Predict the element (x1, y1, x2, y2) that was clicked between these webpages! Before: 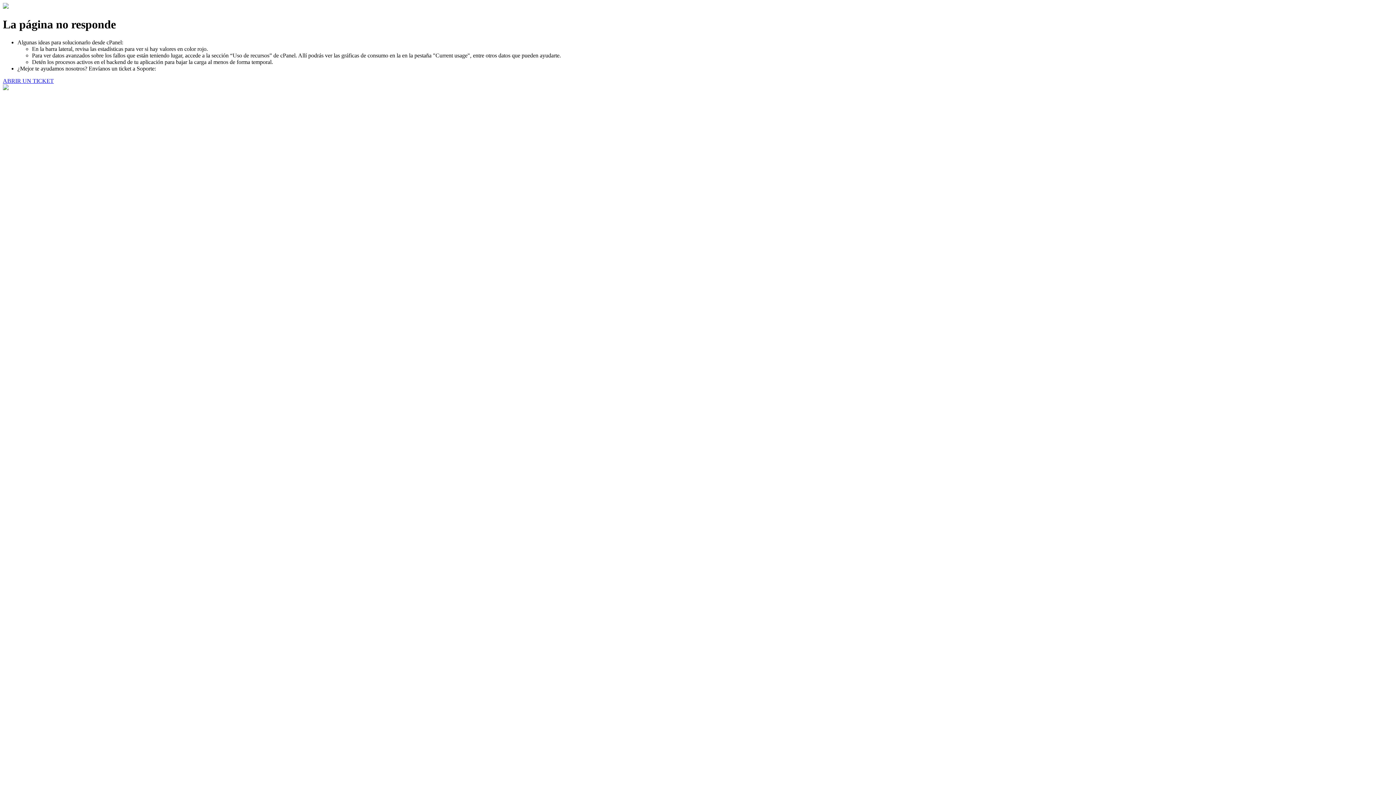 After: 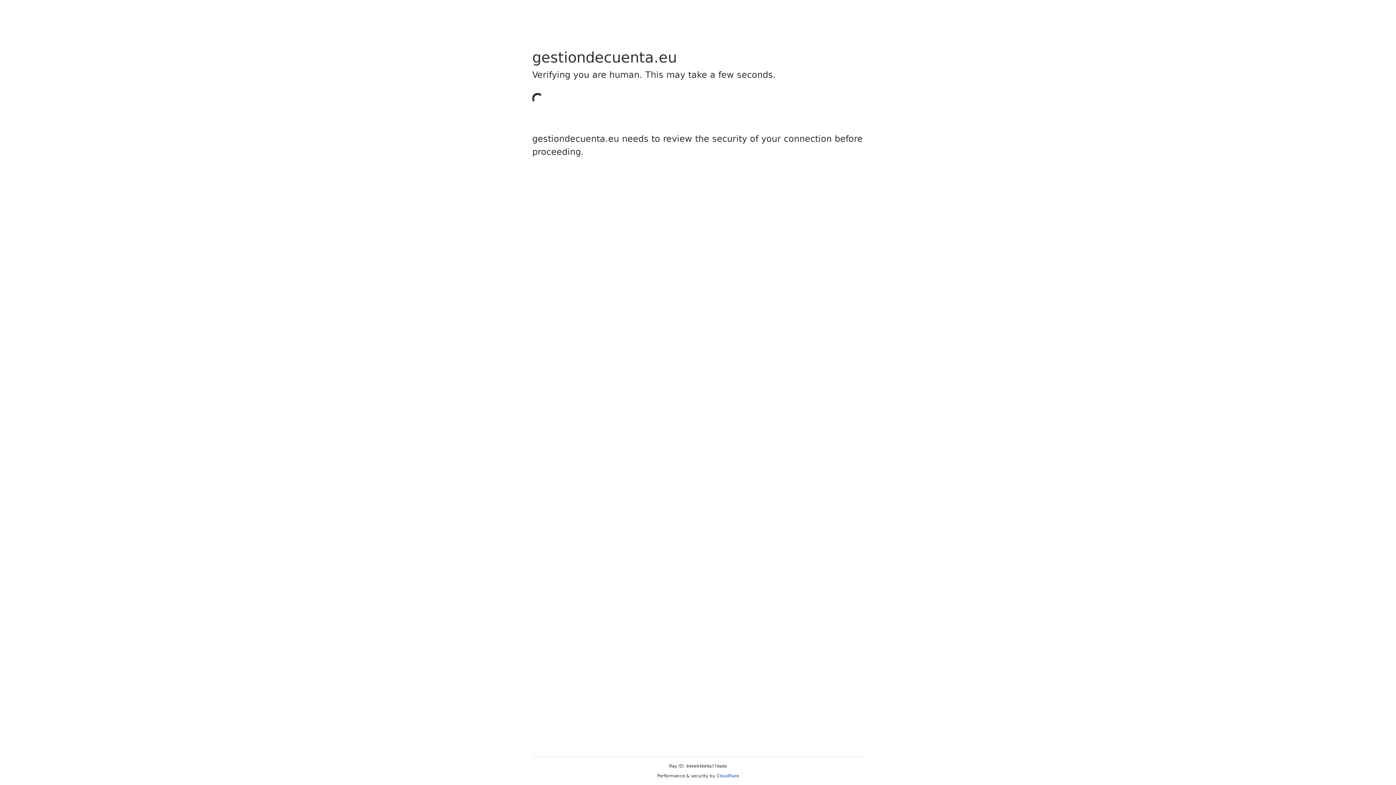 Action: bbox: (2, 77, 53, 83) label: ABRIR UN TICKET